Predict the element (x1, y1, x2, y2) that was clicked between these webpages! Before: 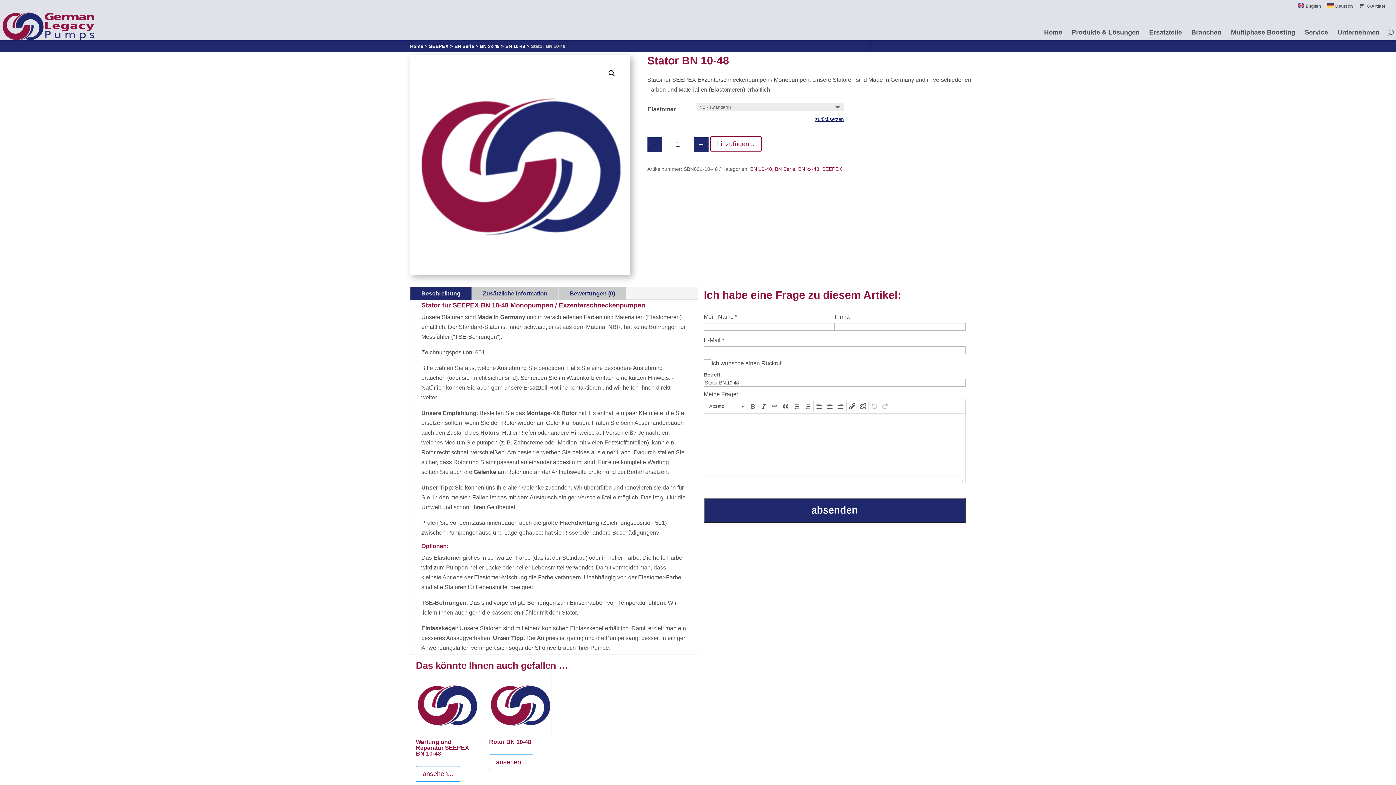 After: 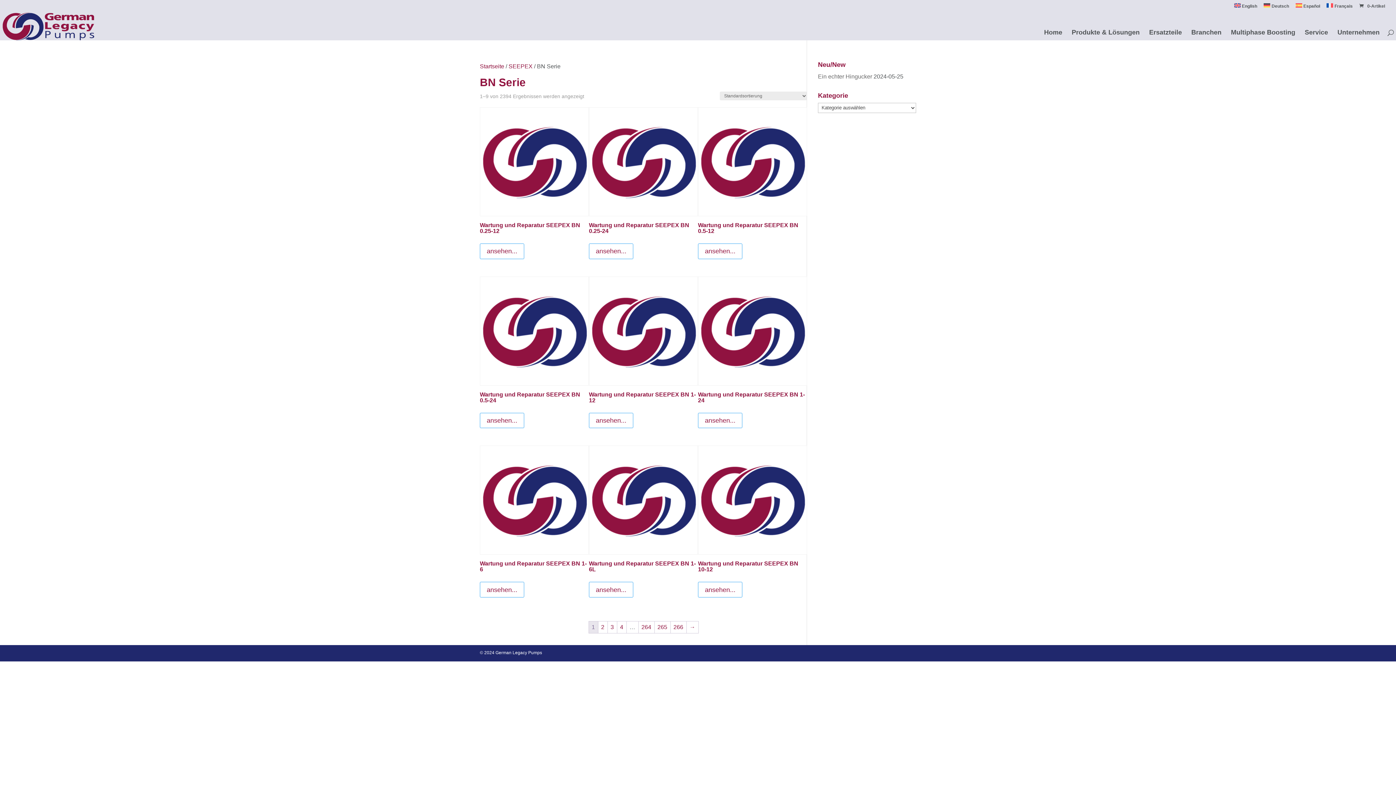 Action: bbox: (775, 166, 795, 172) label: BN Serie